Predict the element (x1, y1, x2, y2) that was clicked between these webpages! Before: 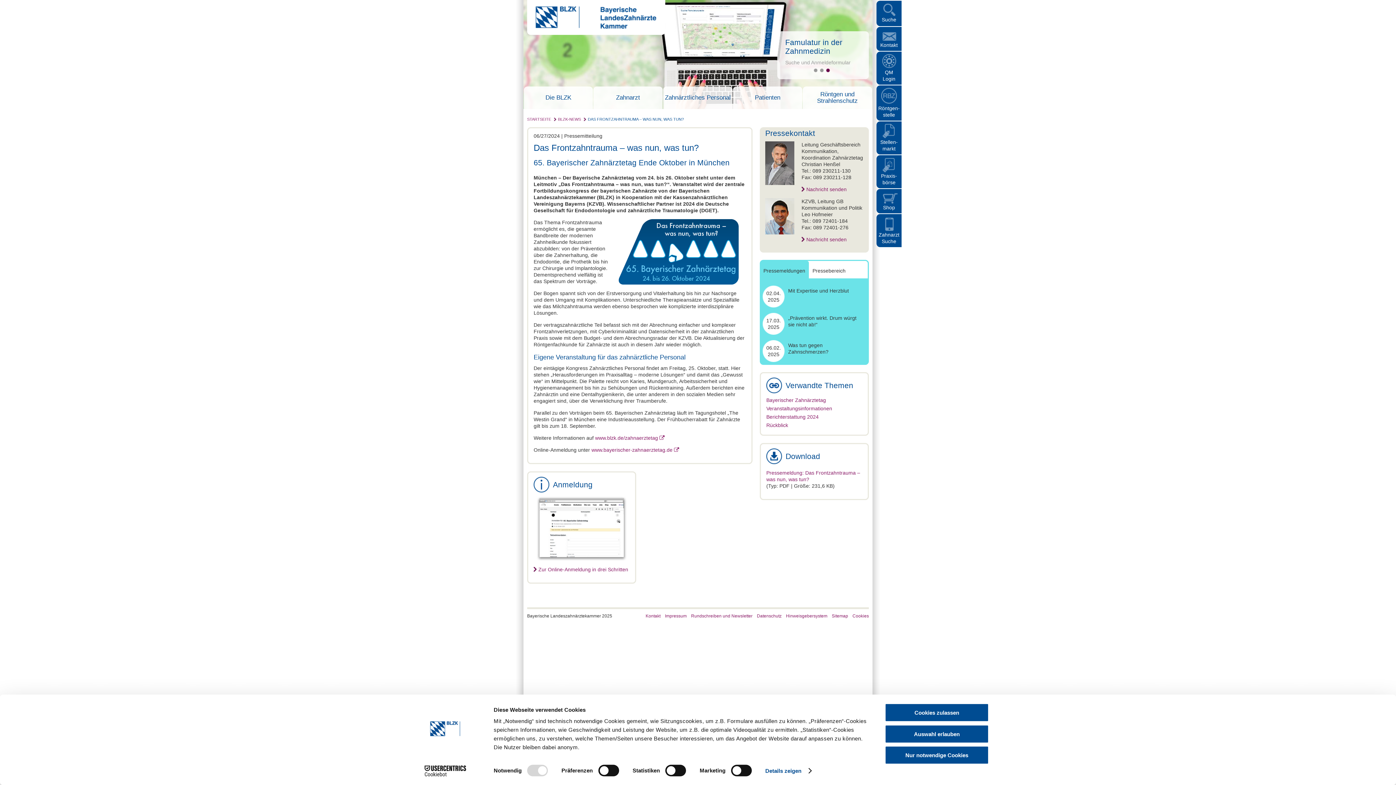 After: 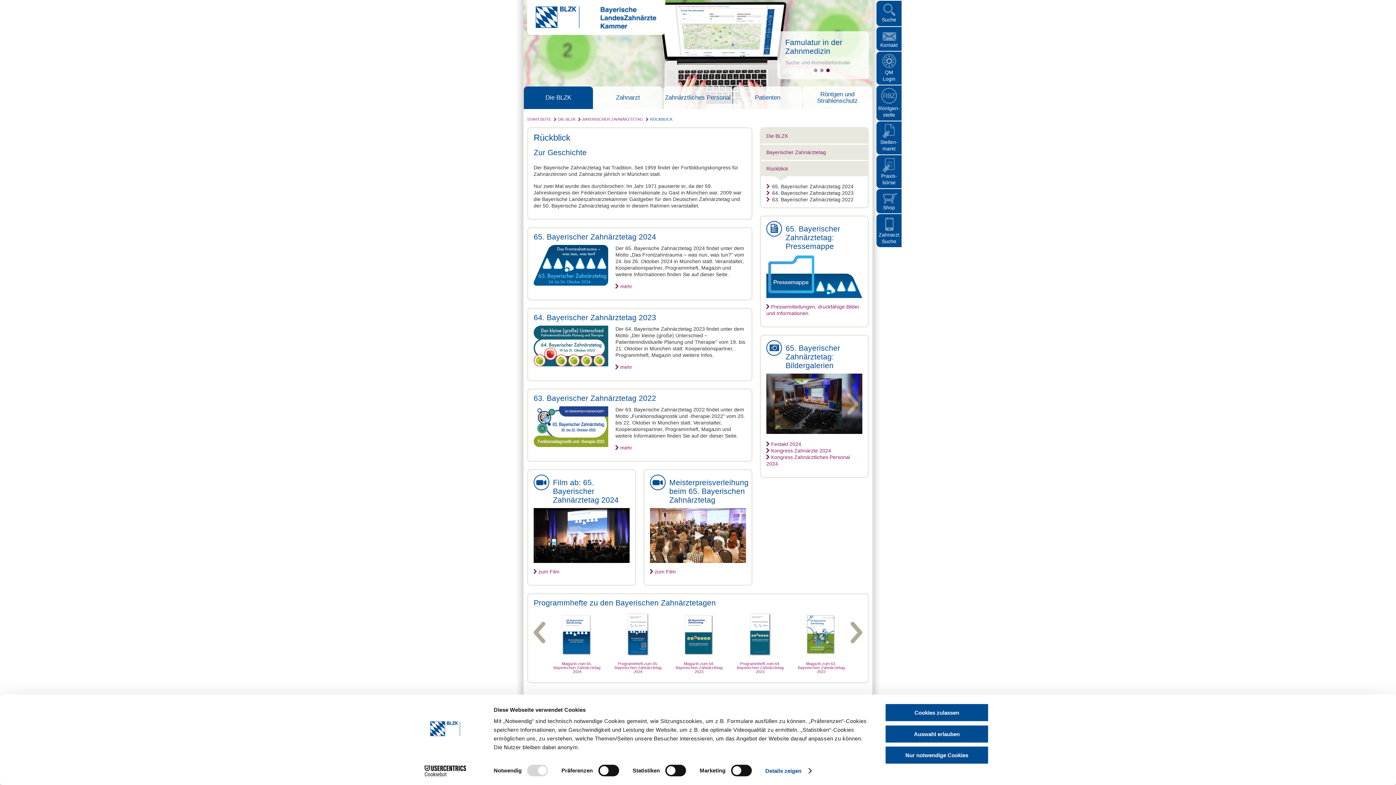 Action: bbox: (766, 422, 788, 428) label: Rückblick